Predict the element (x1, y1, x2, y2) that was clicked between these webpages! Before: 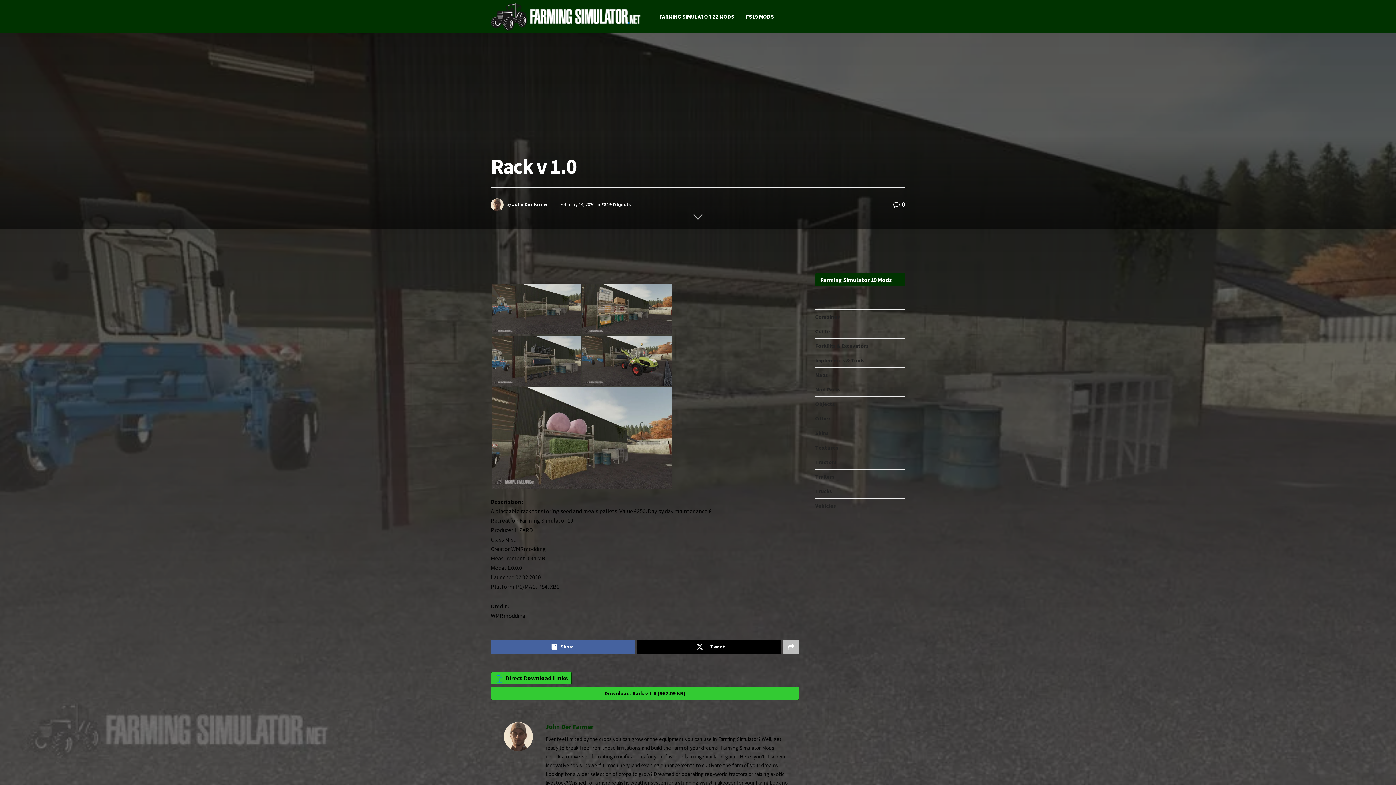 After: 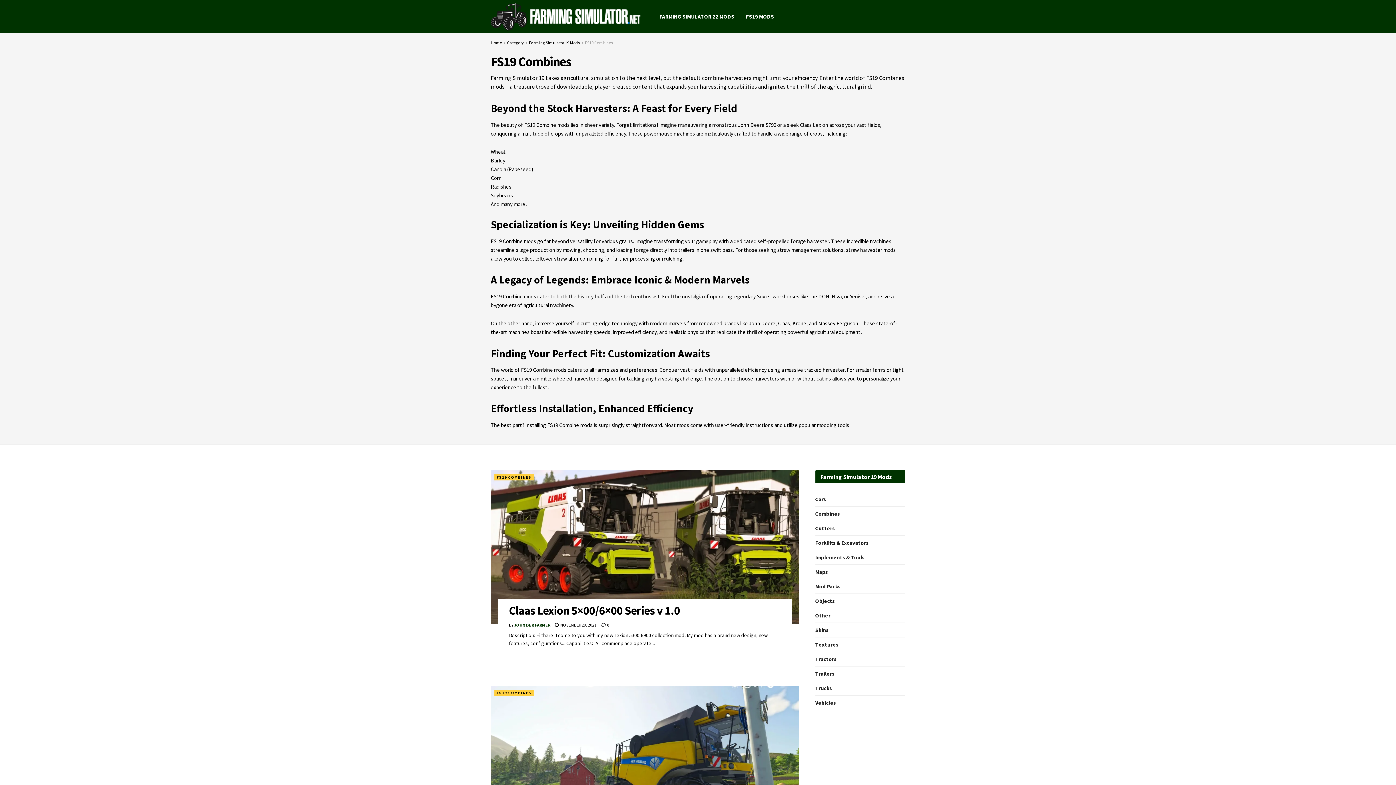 Action: label: Combines bbox: (815, 312, 840, 321)